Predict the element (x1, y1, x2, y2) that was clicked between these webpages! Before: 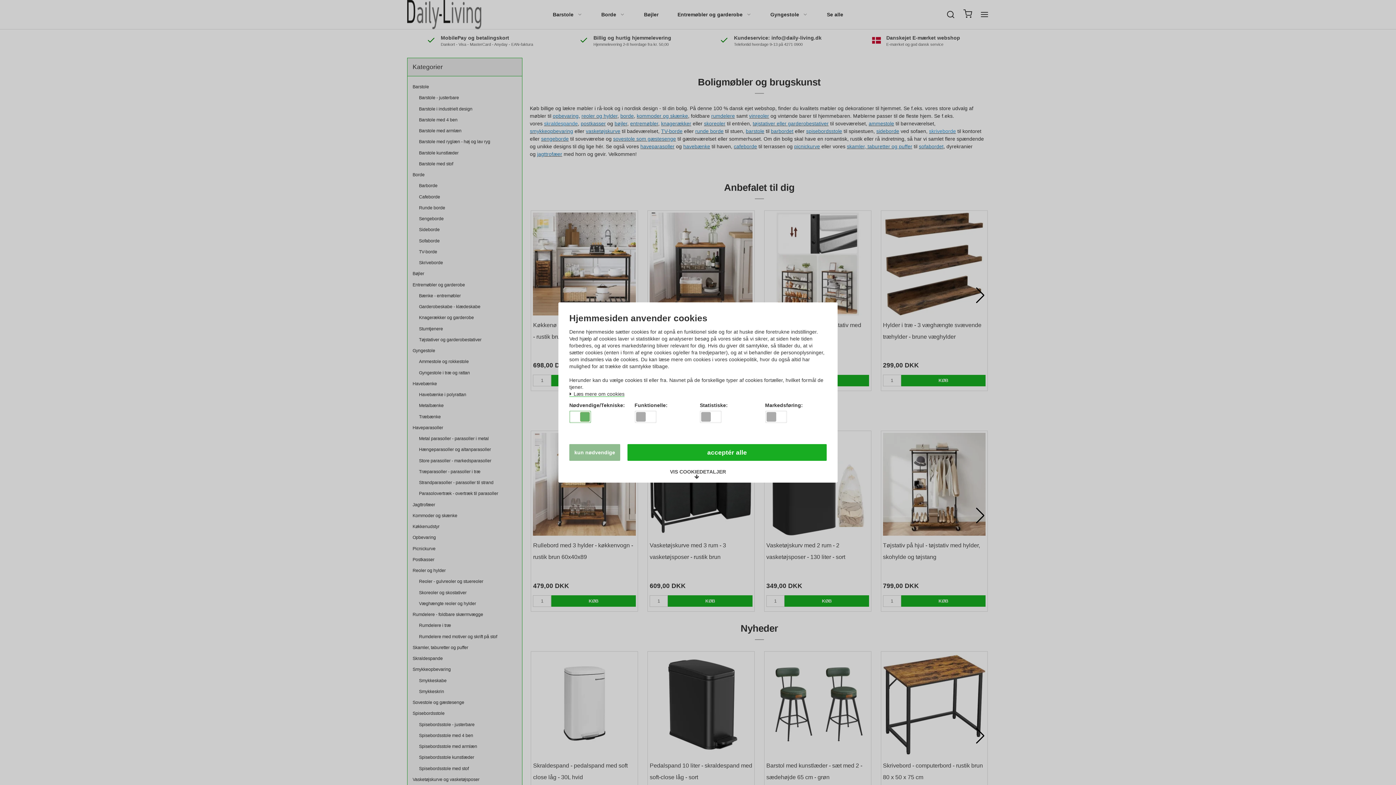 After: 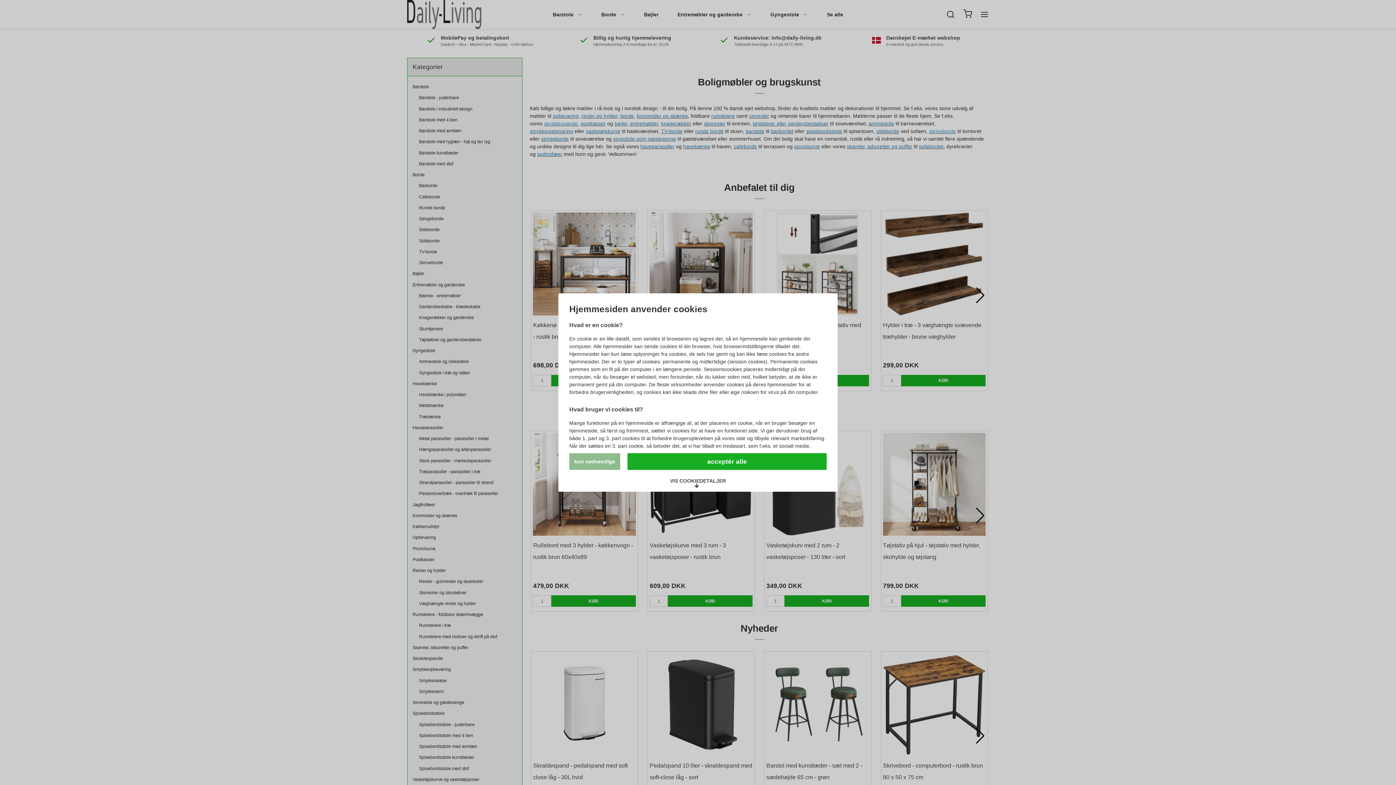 Action: bbox: (569, 391, 624, 397) label:  Læs mere om cookies